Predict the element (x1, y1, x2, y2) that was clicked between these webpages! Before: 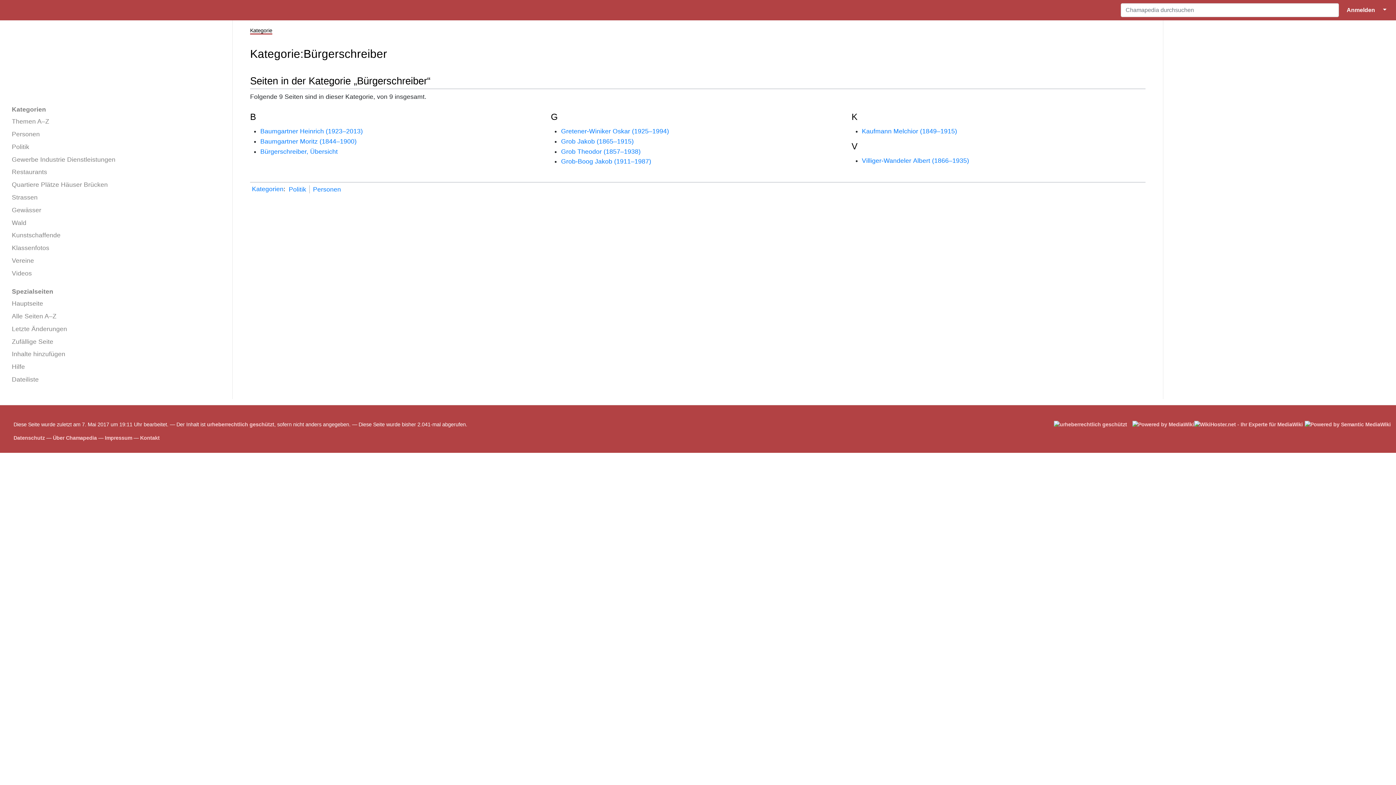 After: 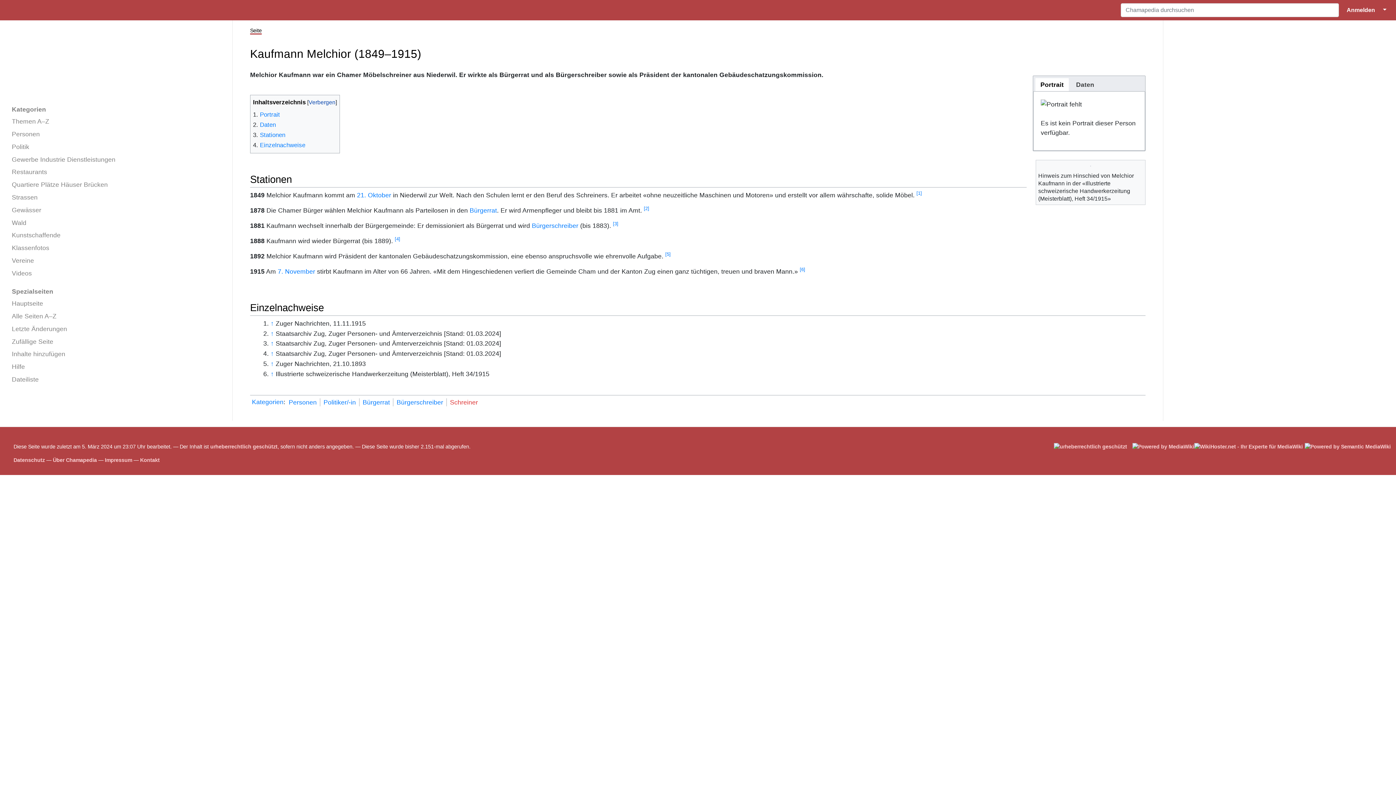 Action: label: Kaufmann Melchior (1849–1915) bbox: (862, 127, 957, 134)